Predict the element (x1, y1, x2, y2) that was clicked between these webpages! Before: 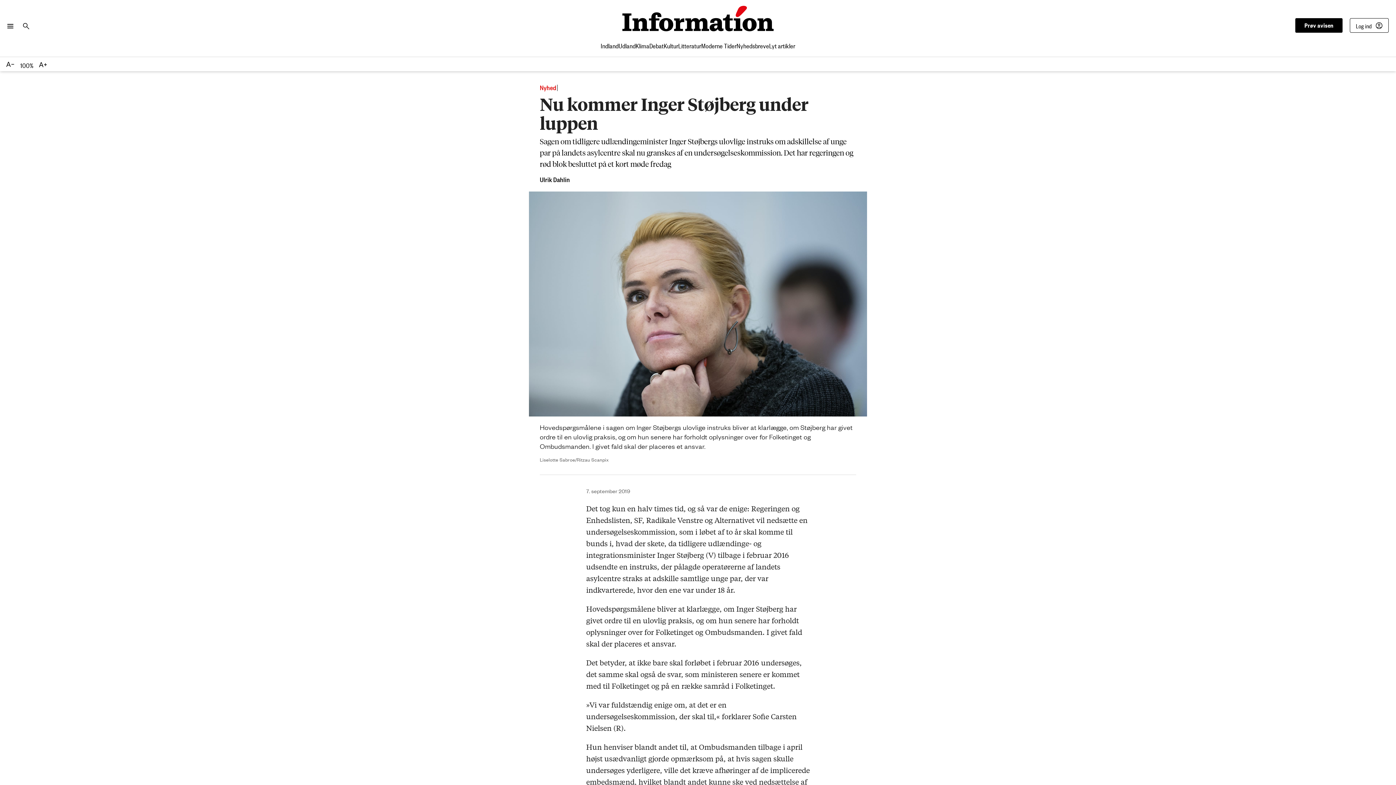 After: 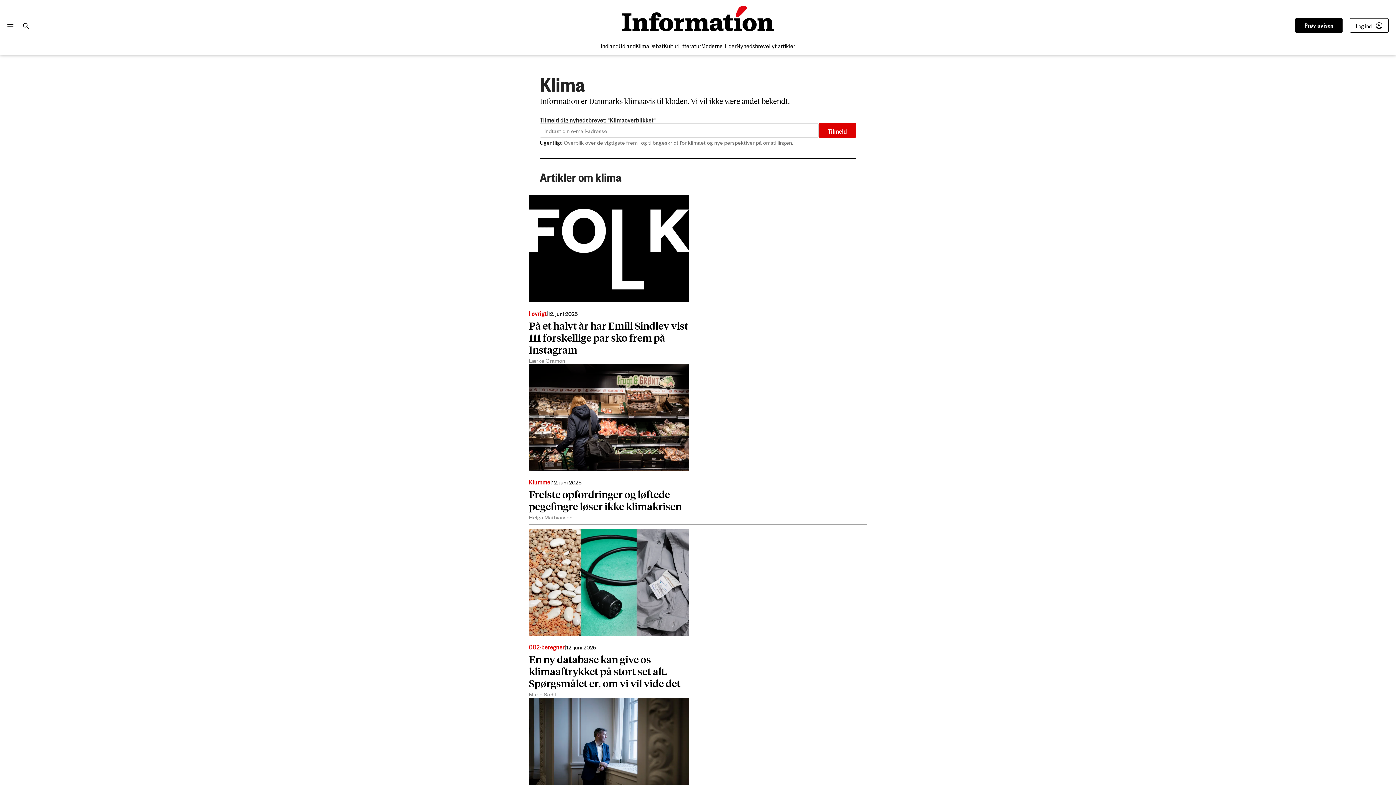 Action: label: Klima bbox: (635, 37, 649, 52)